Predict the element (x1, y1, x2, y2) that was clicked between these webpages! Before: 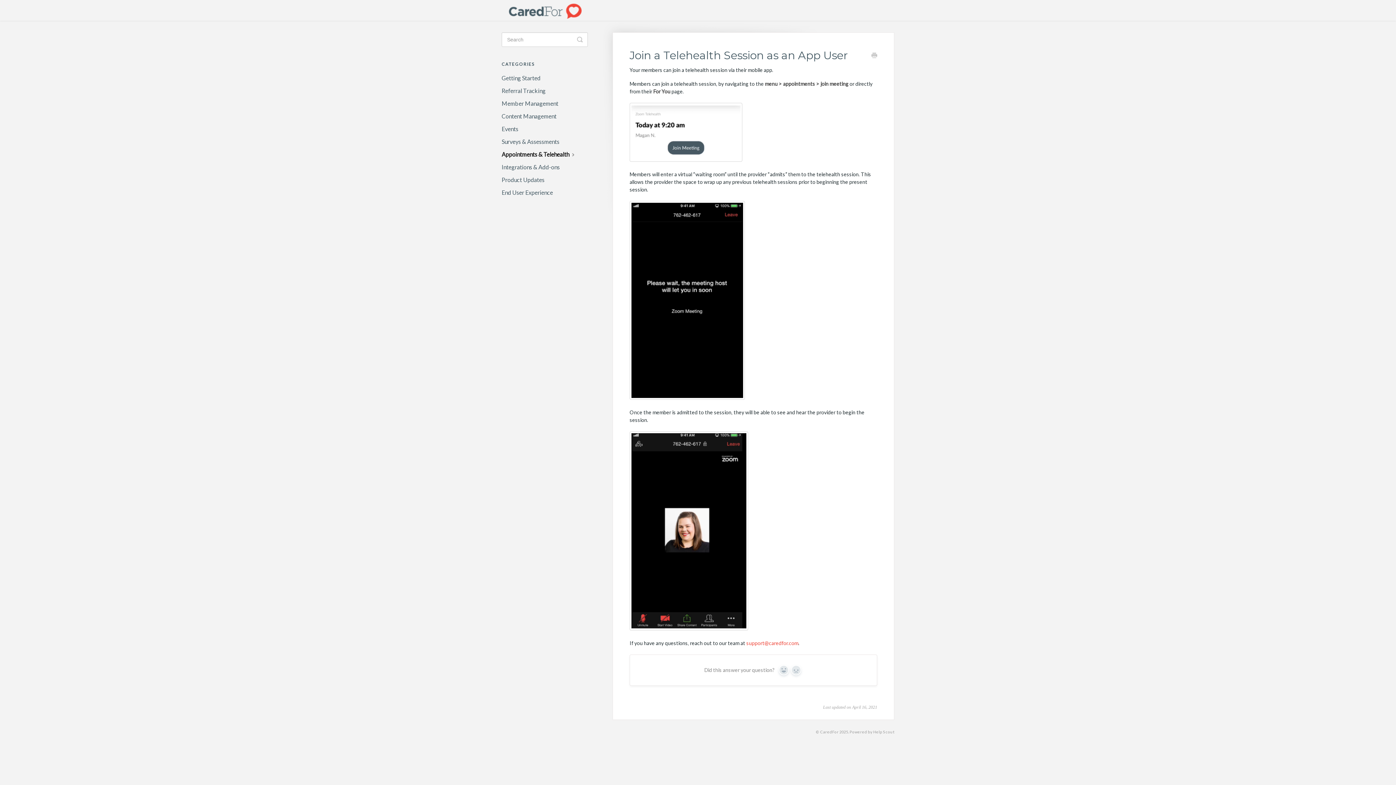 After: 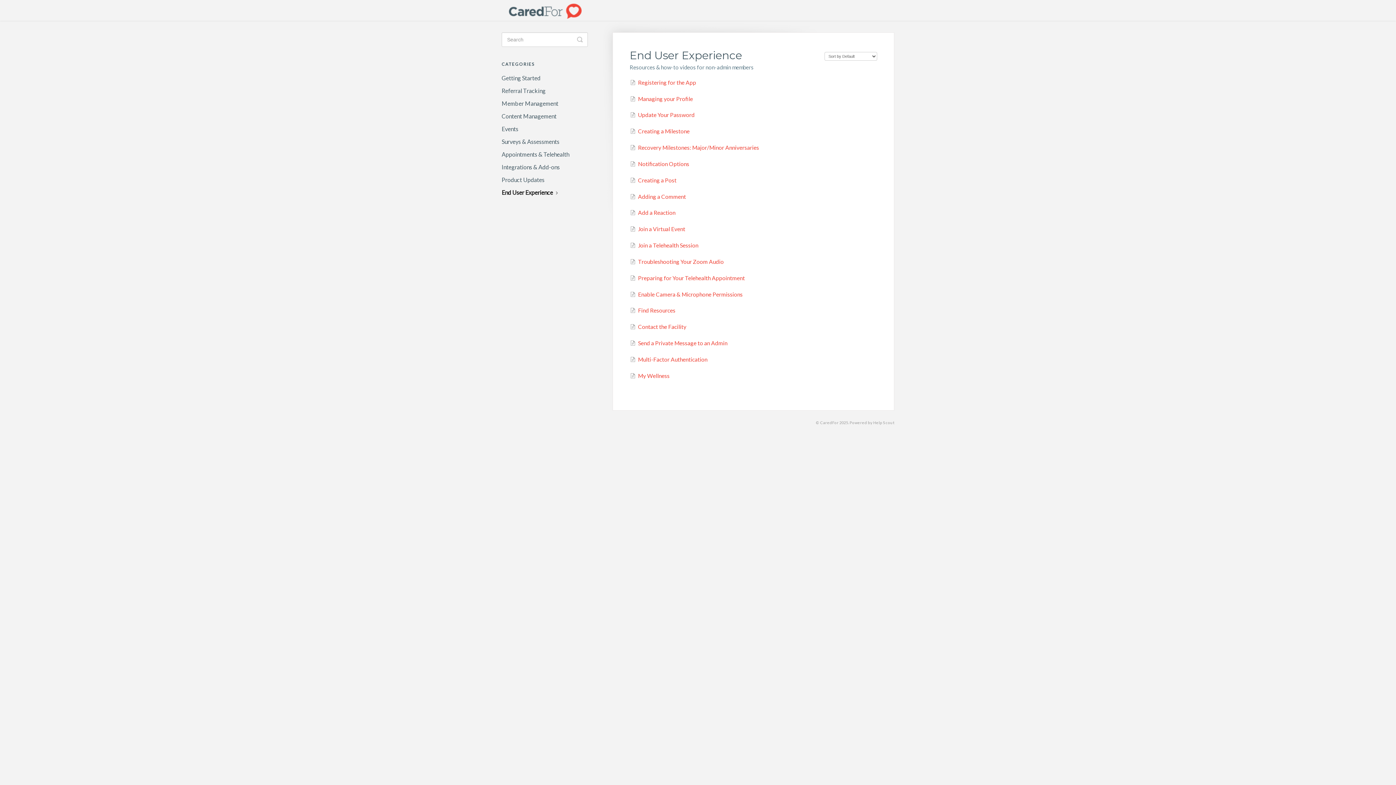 Action: bbox: (501, 186, 558, 198) label: End User Experience